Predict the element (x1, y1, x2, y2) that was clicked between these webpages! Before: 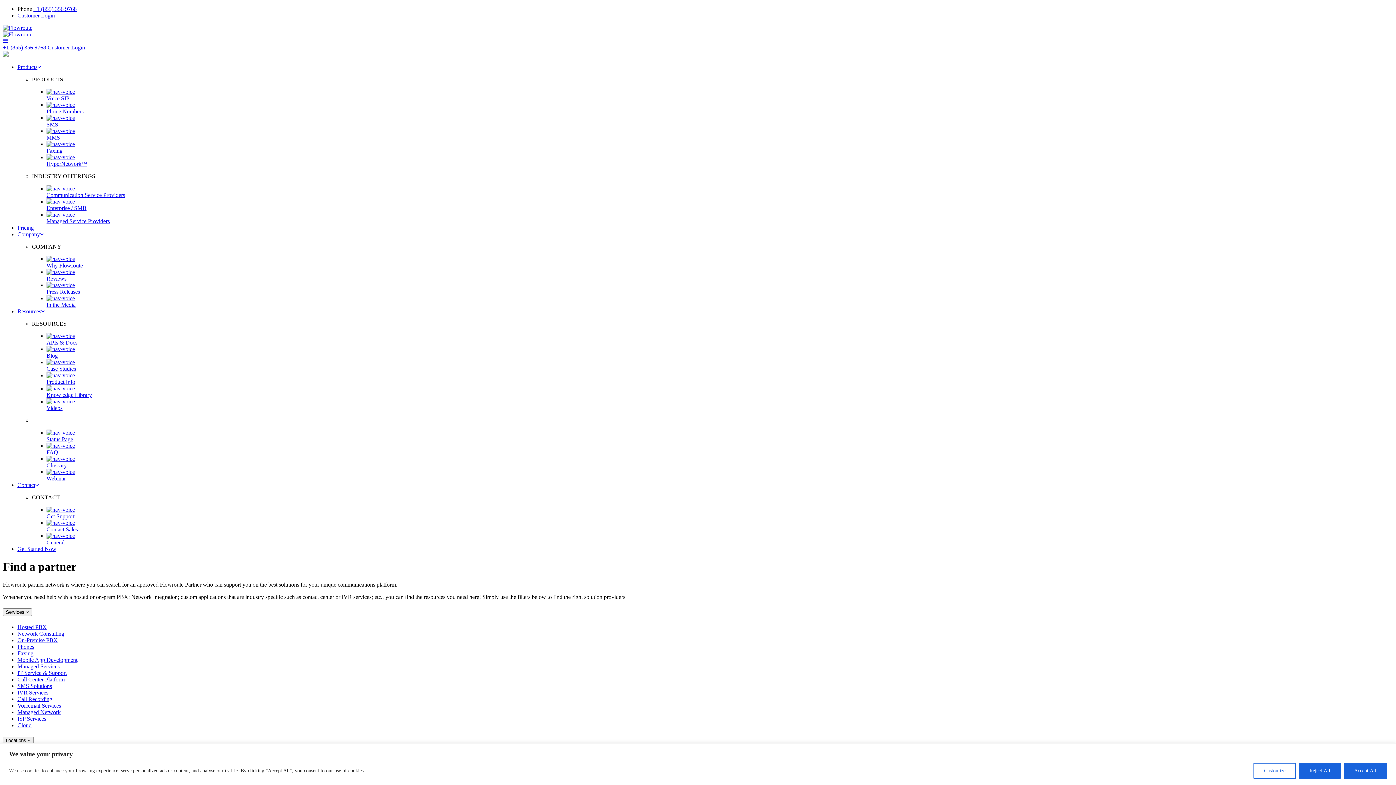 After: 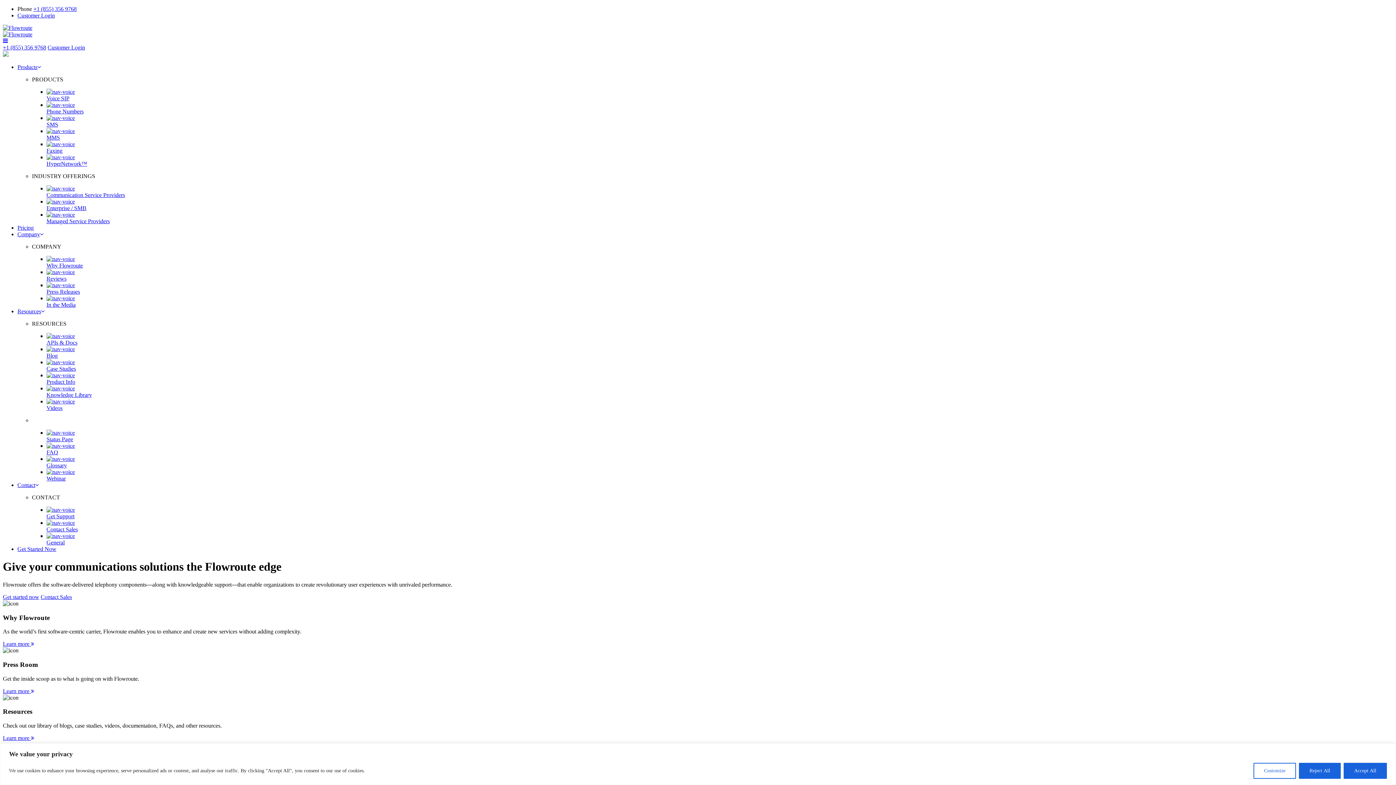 Action: label: Company bbox: (17, 231, 40, 237)